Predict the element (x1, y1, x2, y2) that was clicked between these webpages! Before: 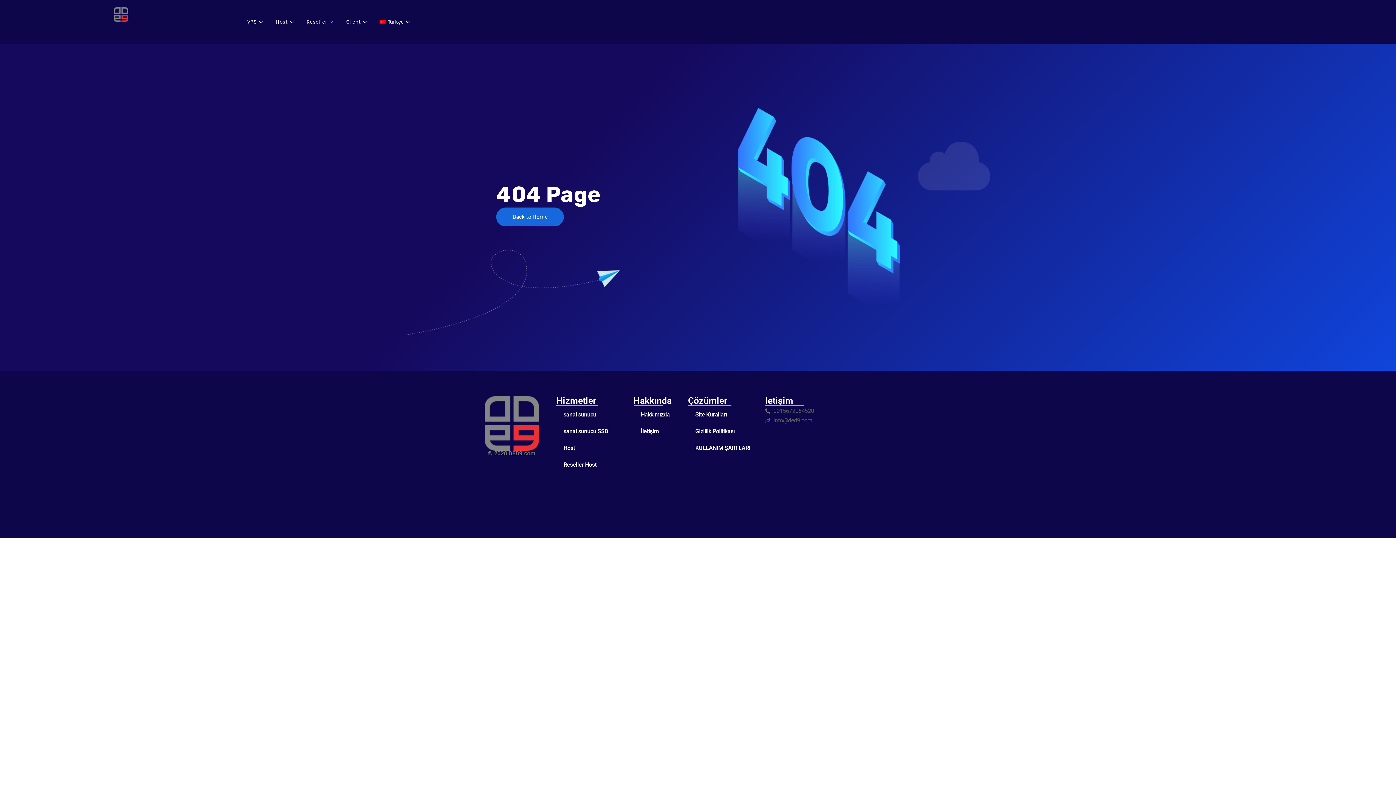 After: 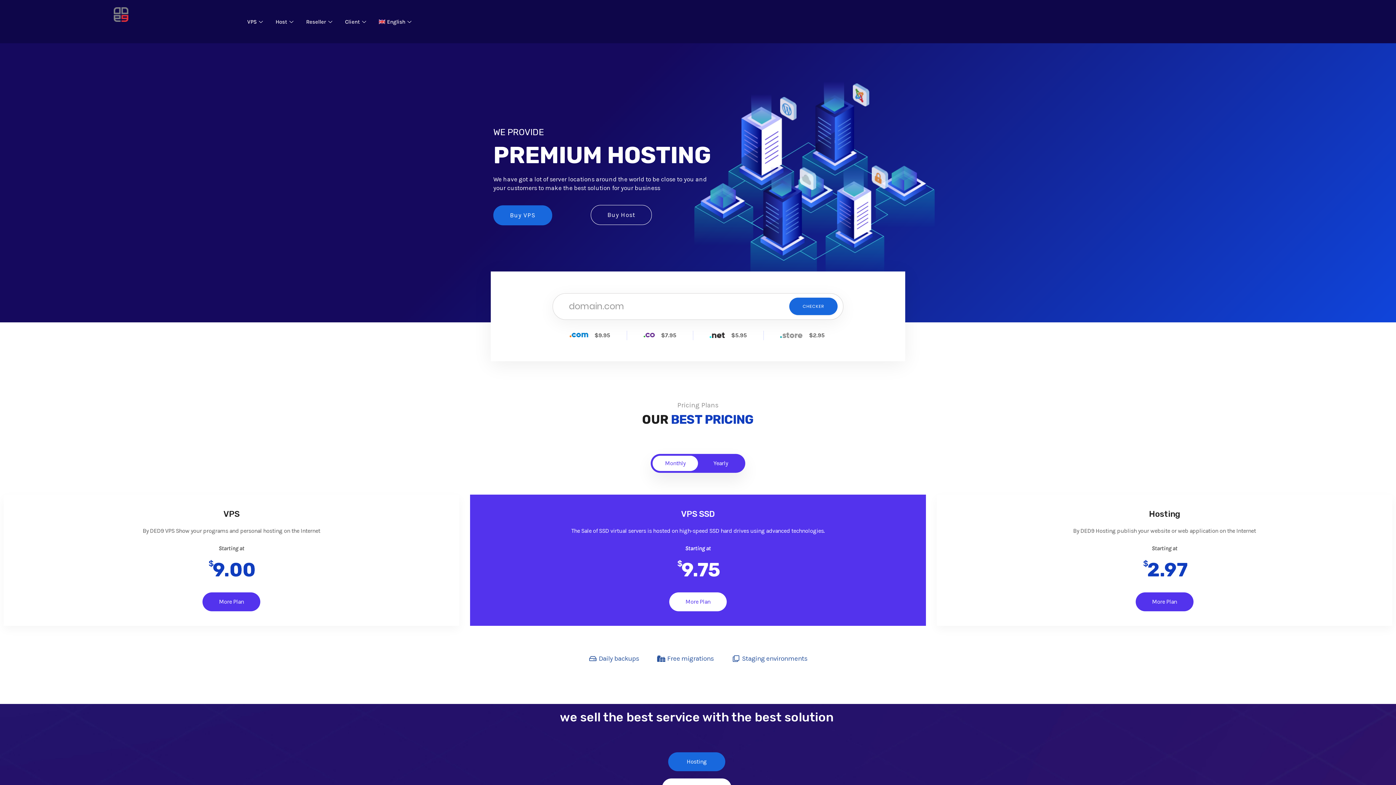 Action: bbox: (113, 7, 128, 21)